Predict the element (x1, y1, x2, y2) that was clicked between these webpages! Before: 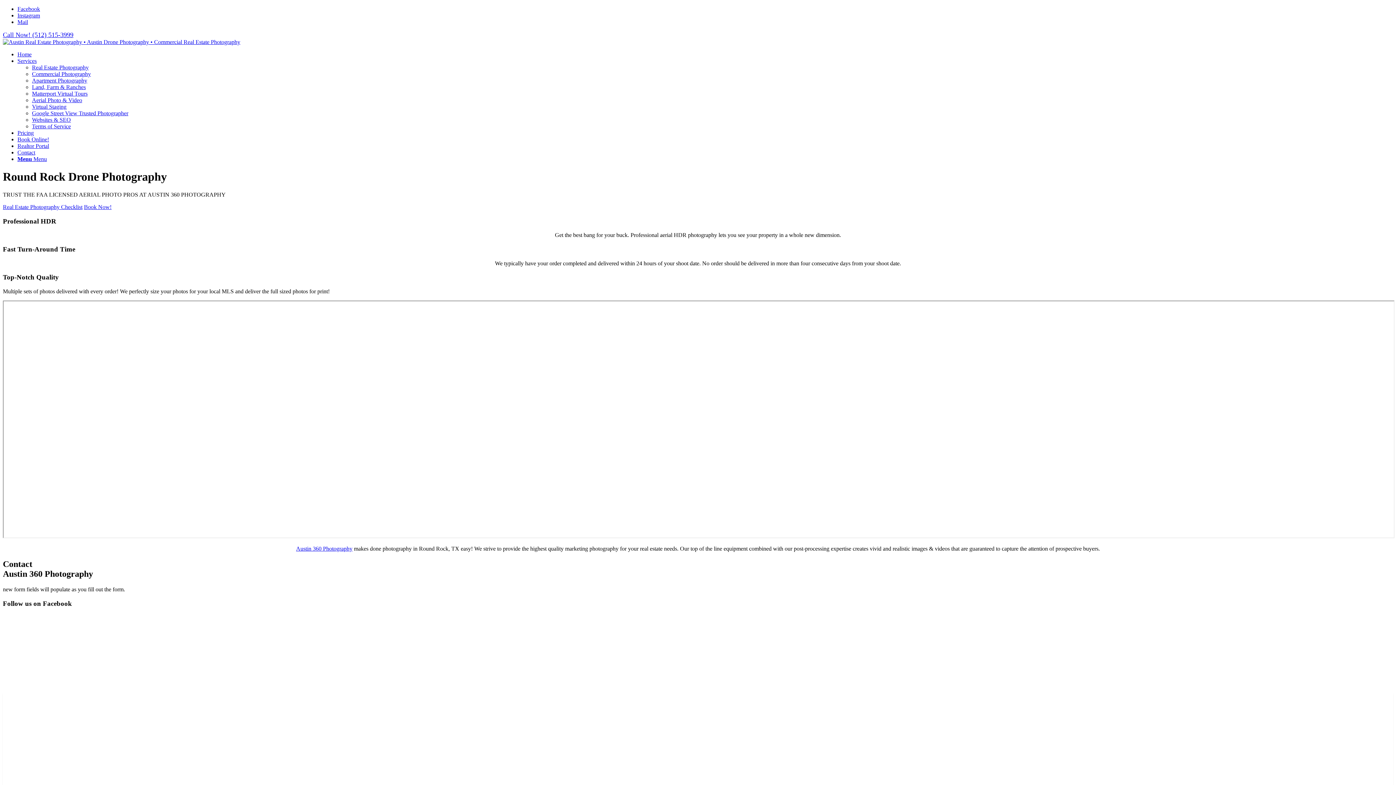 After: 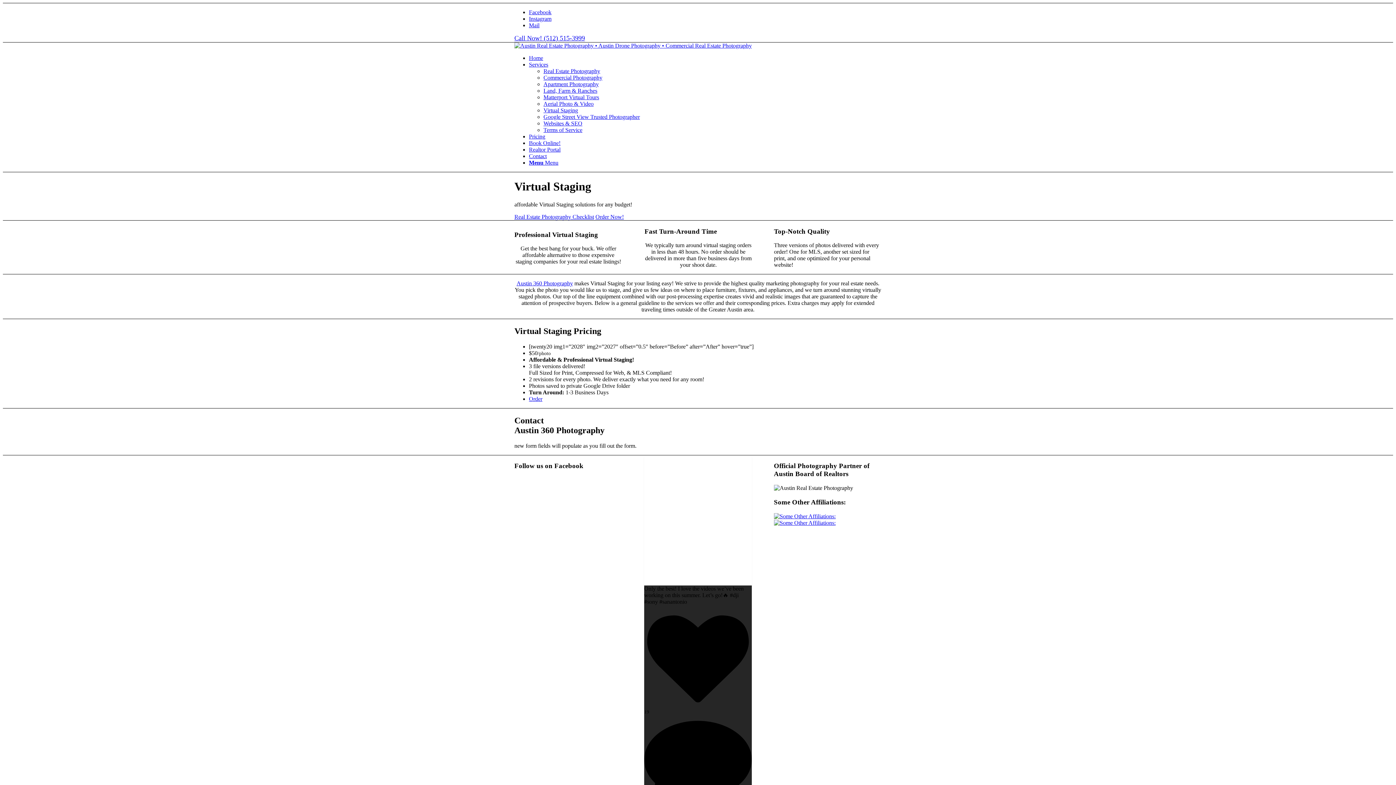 Action: label: Virtual Staging bbox: (32, 103, 66, 109)